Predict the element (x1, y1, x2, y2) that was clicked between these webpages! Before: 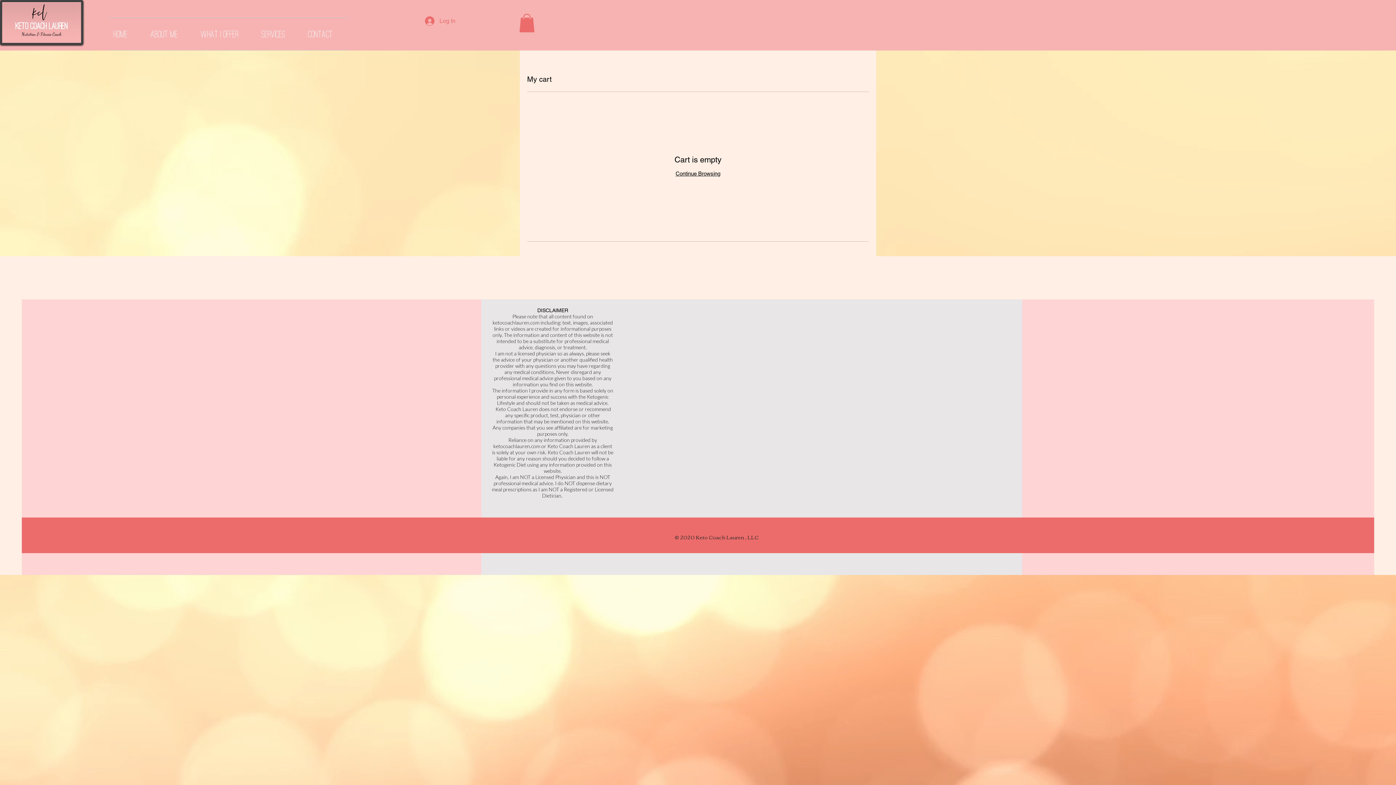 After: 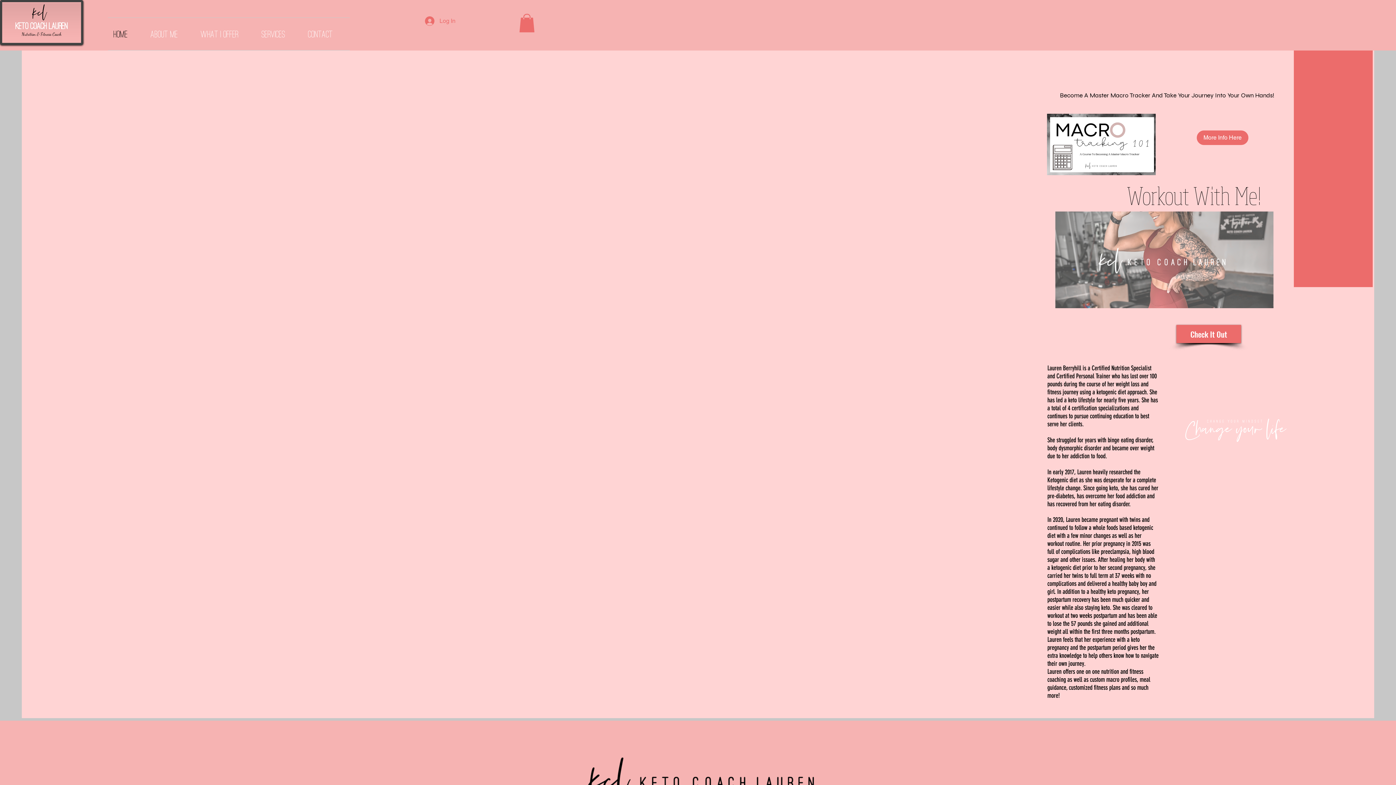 Action: bbox: (21, 31, 61, 36) label: Nutrition & Fitness Coach